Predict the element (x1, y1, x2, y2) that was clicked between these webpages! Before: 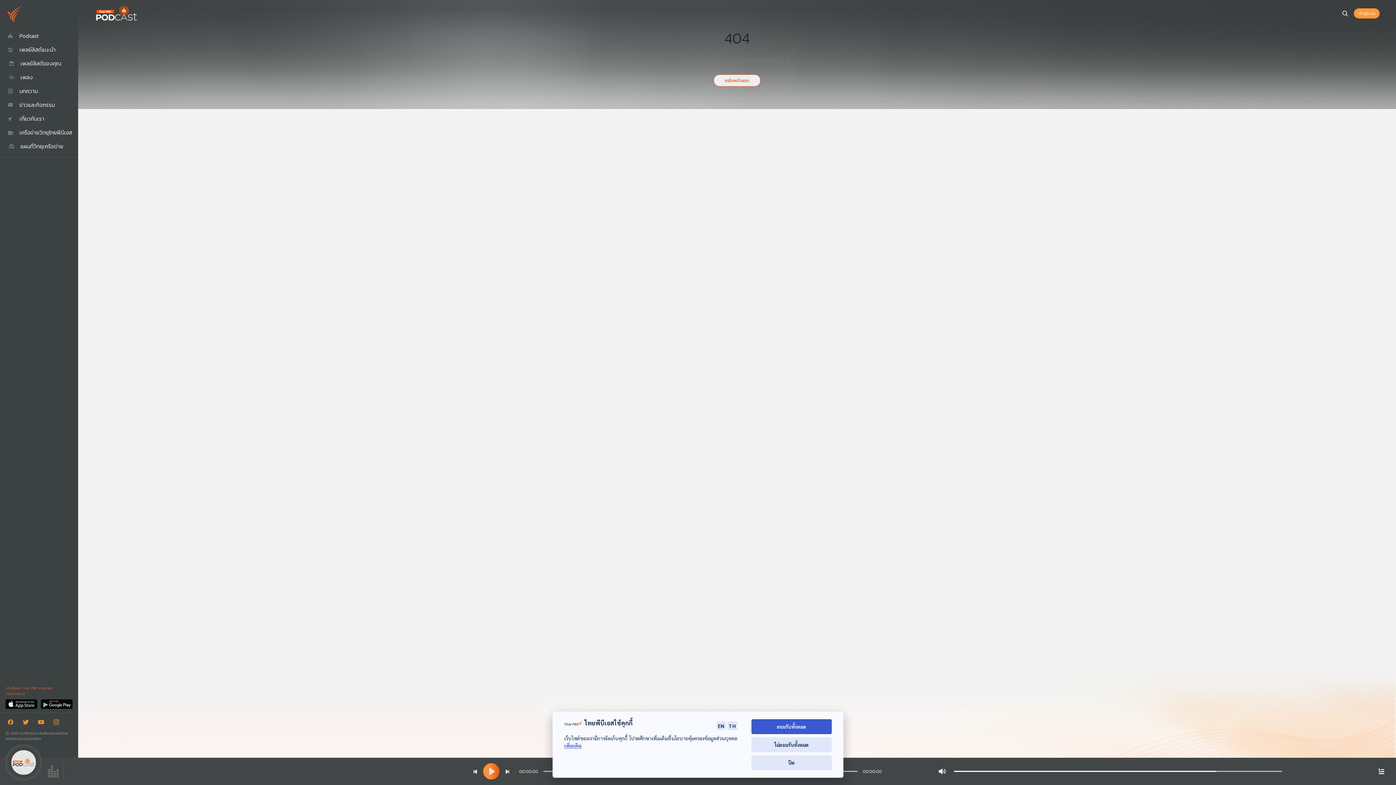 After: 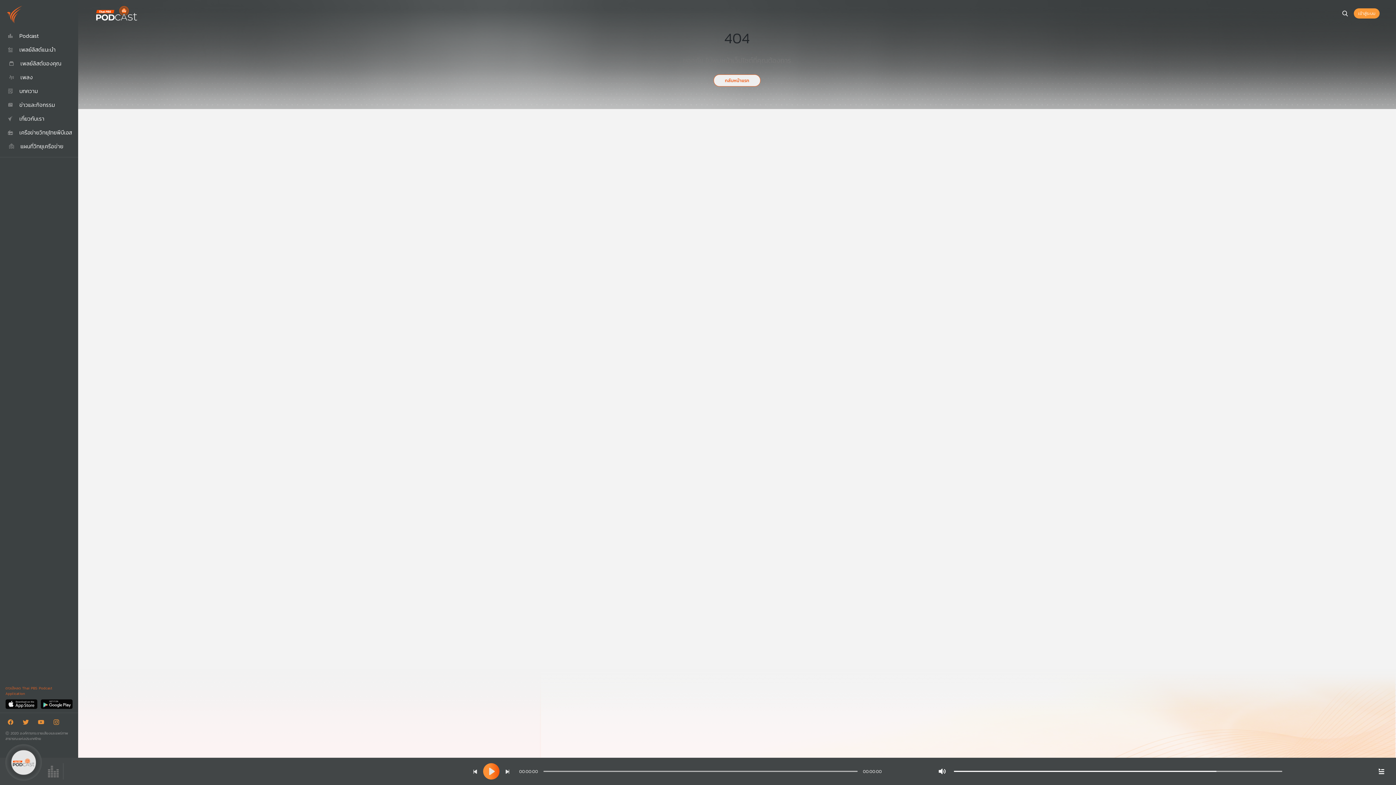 Action: bbox: (751, 755, 832, 770) label: ปิด